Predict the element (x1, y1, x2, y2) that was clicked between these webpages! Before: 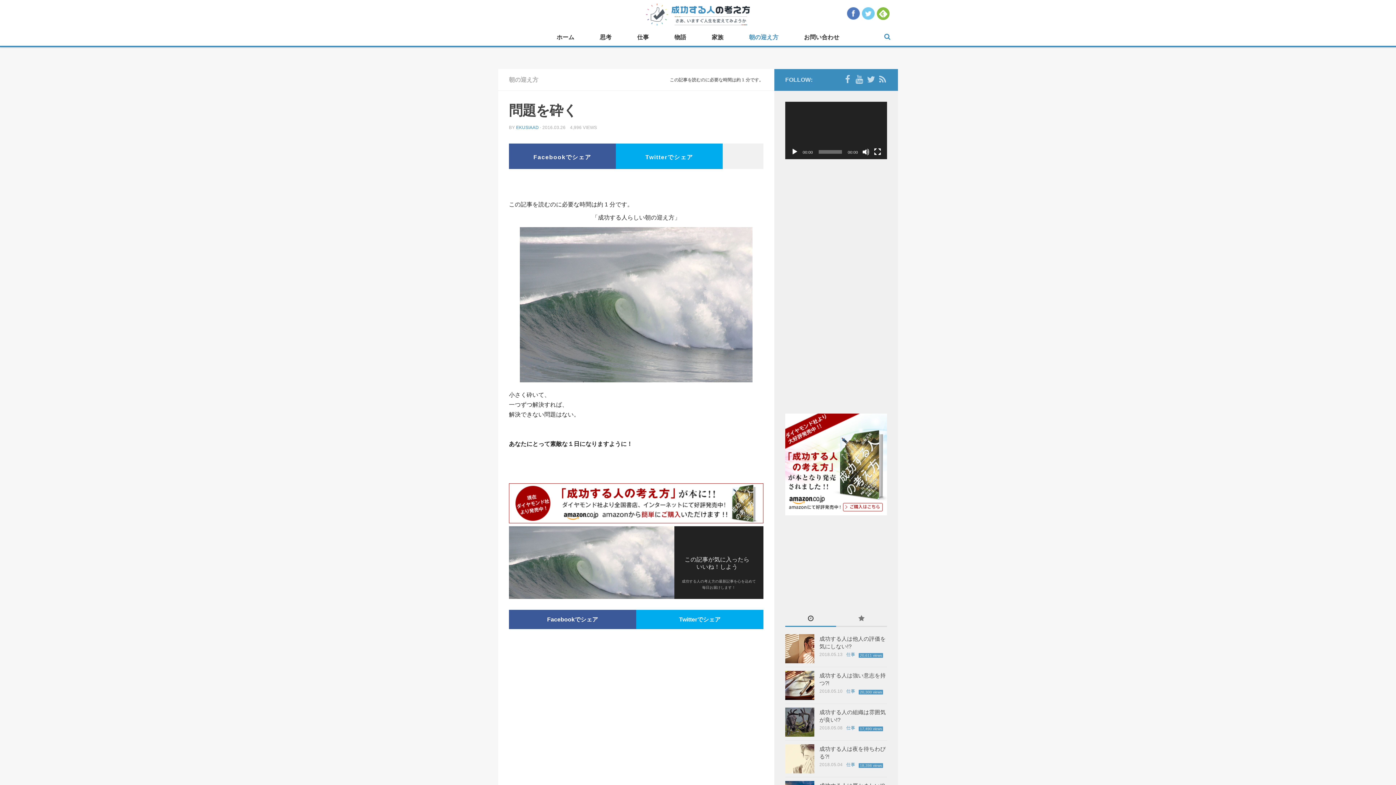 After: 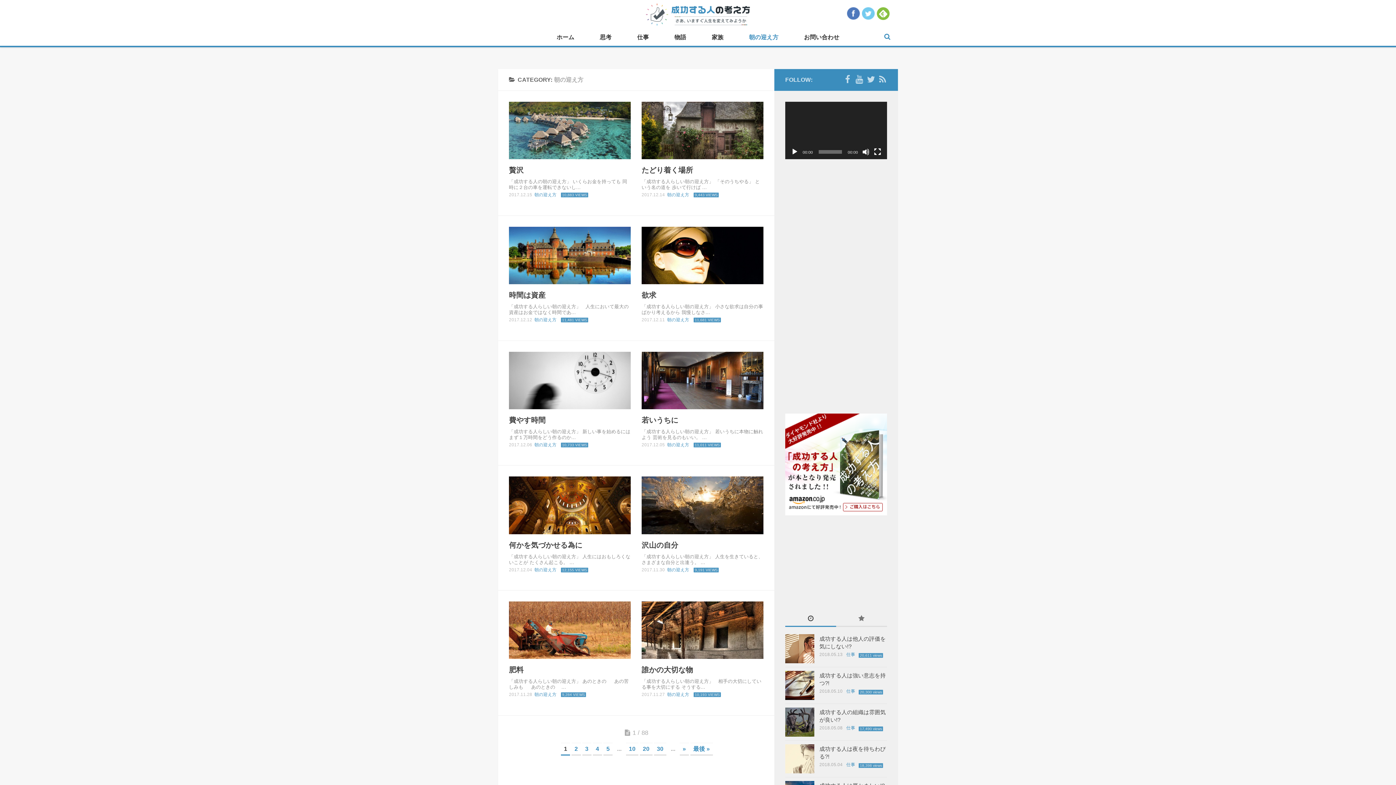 Action: bbox: (736, 29, 791, 45) label: 朝の迎え方